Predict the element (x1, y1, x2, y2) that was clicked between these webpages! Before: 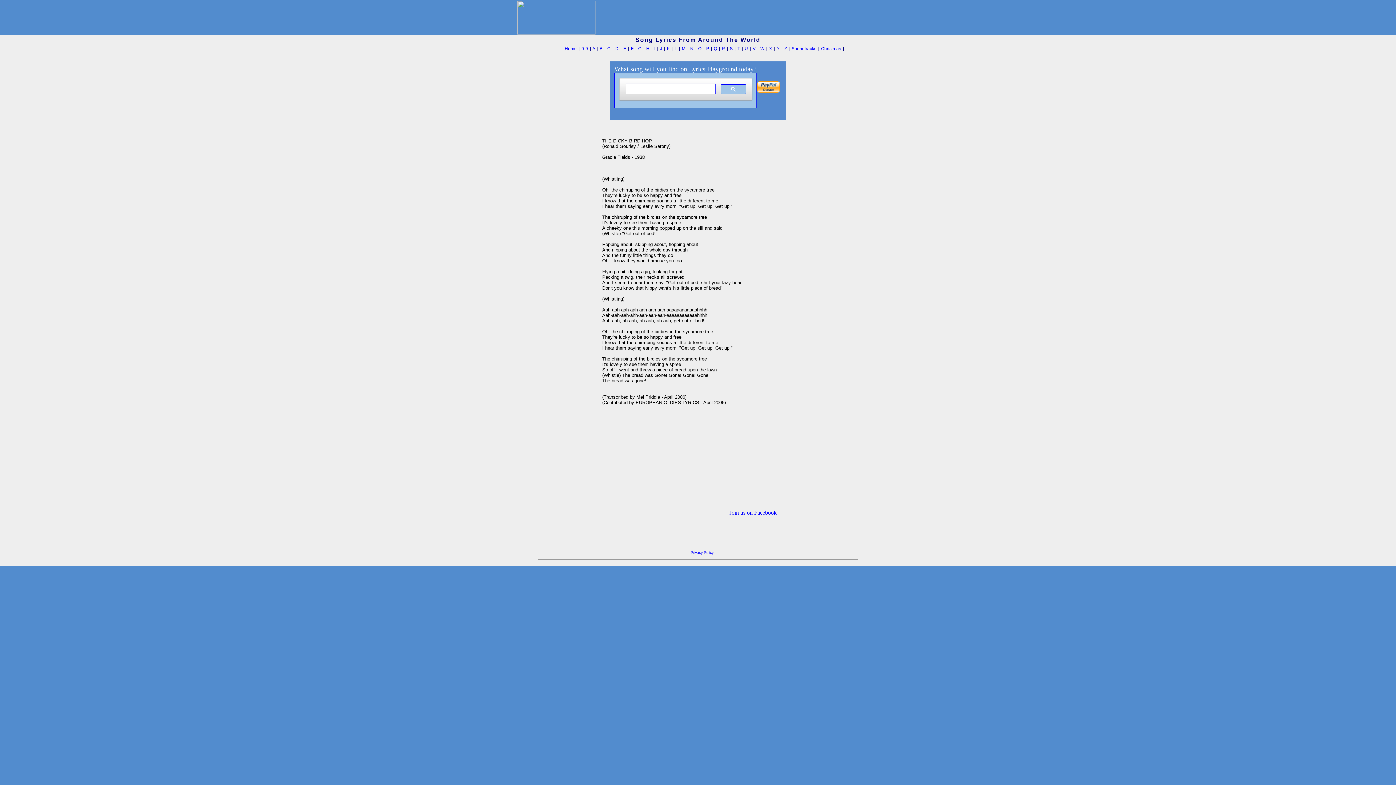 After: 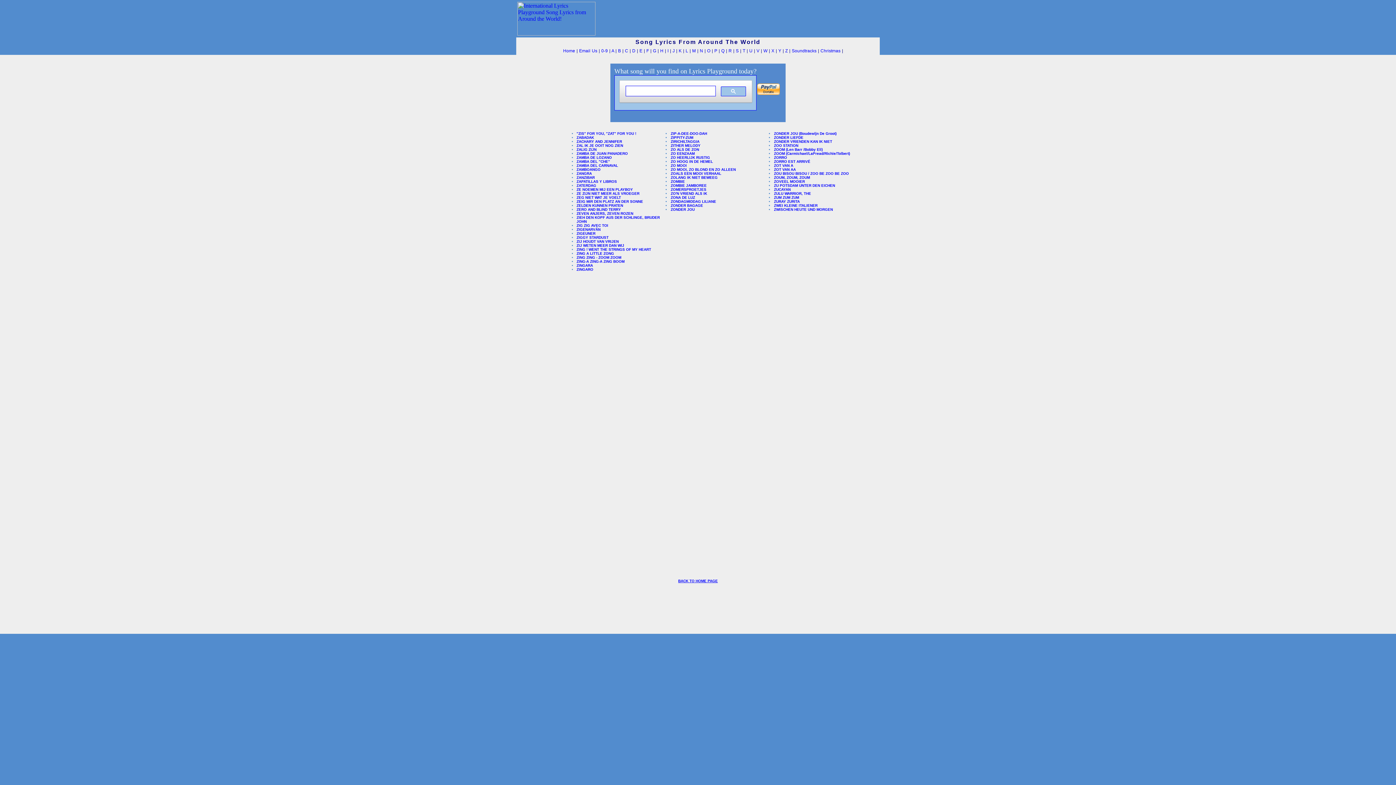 Action: label: Z bbox: (784, 46, 787, 51)